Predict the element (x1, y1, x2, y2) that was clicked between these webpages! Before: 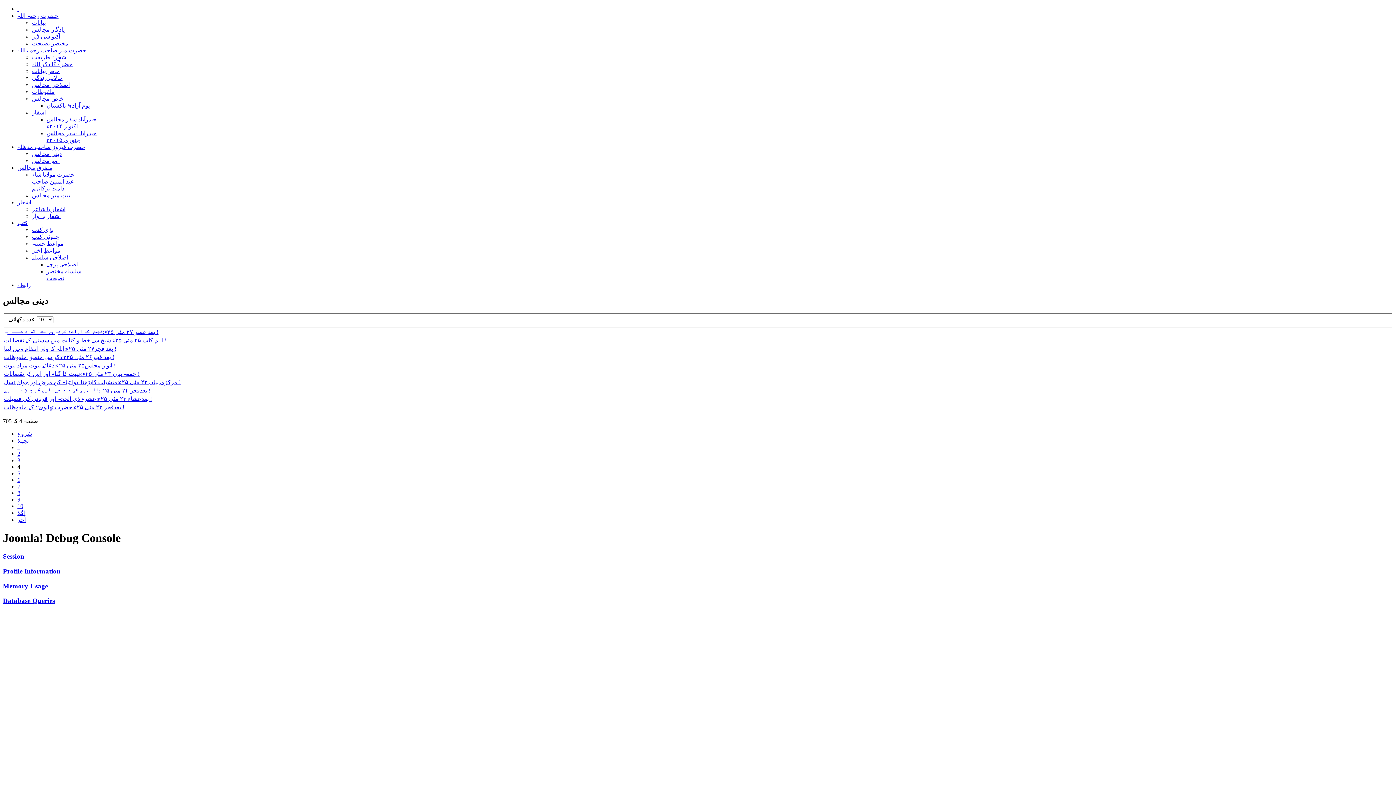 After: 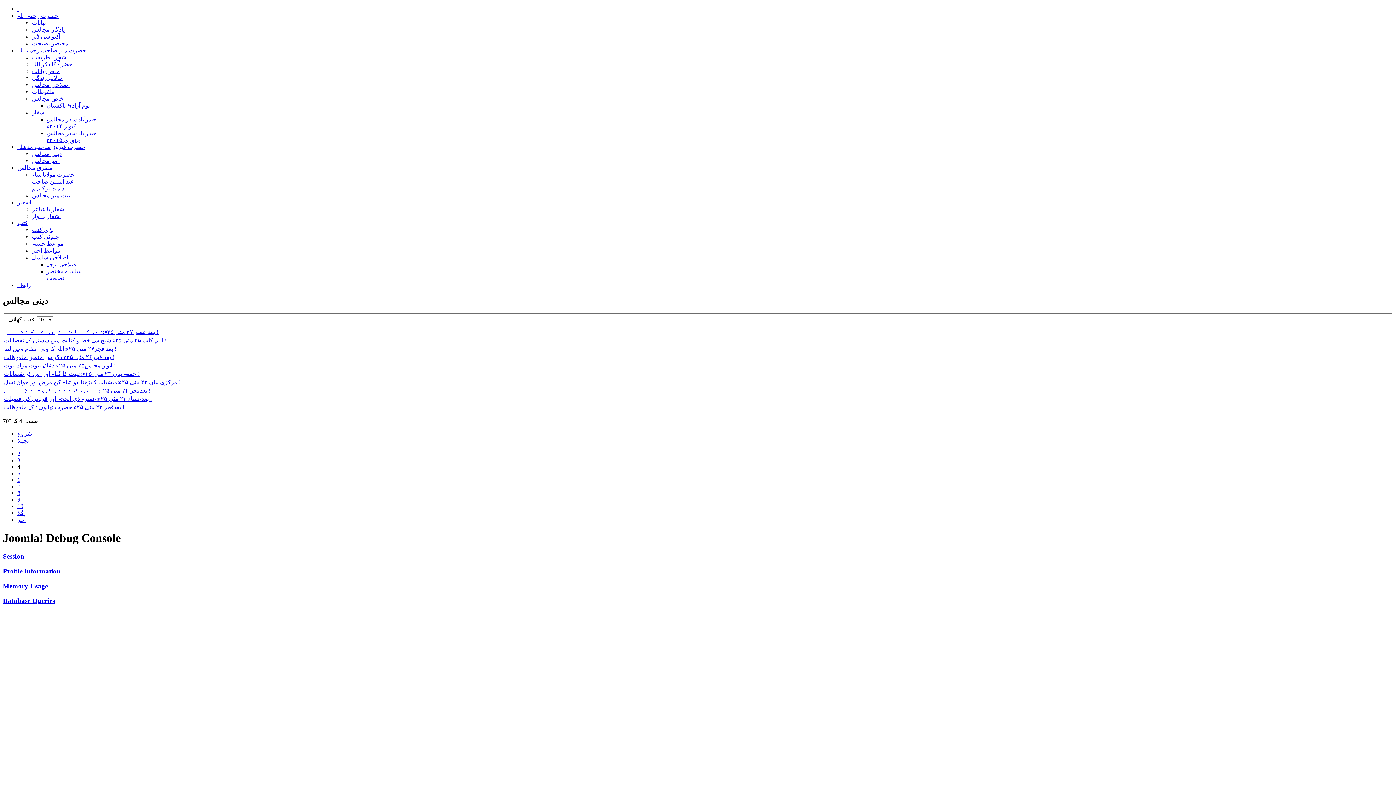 Action: bbox: (32, 254, 68, 260) label: اصلاحی سلسلے